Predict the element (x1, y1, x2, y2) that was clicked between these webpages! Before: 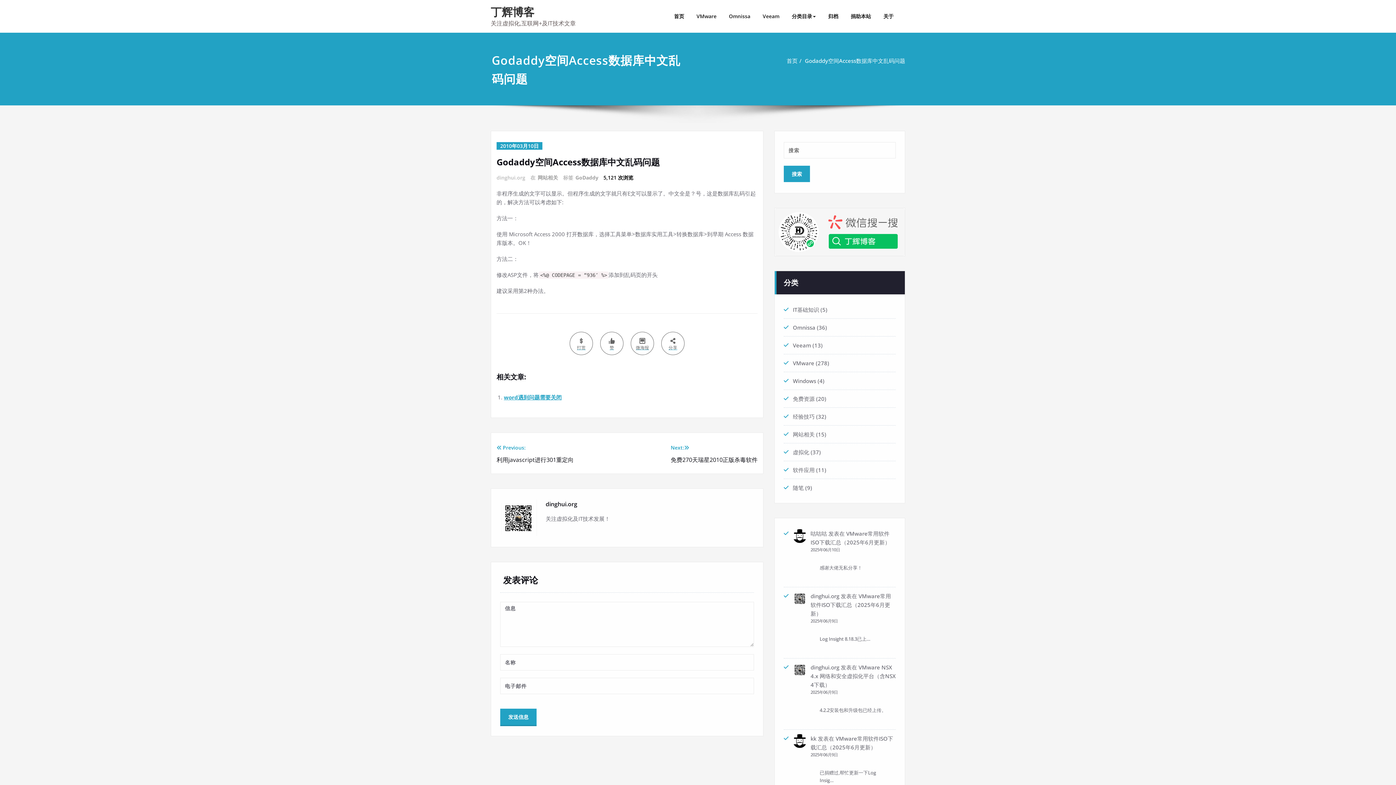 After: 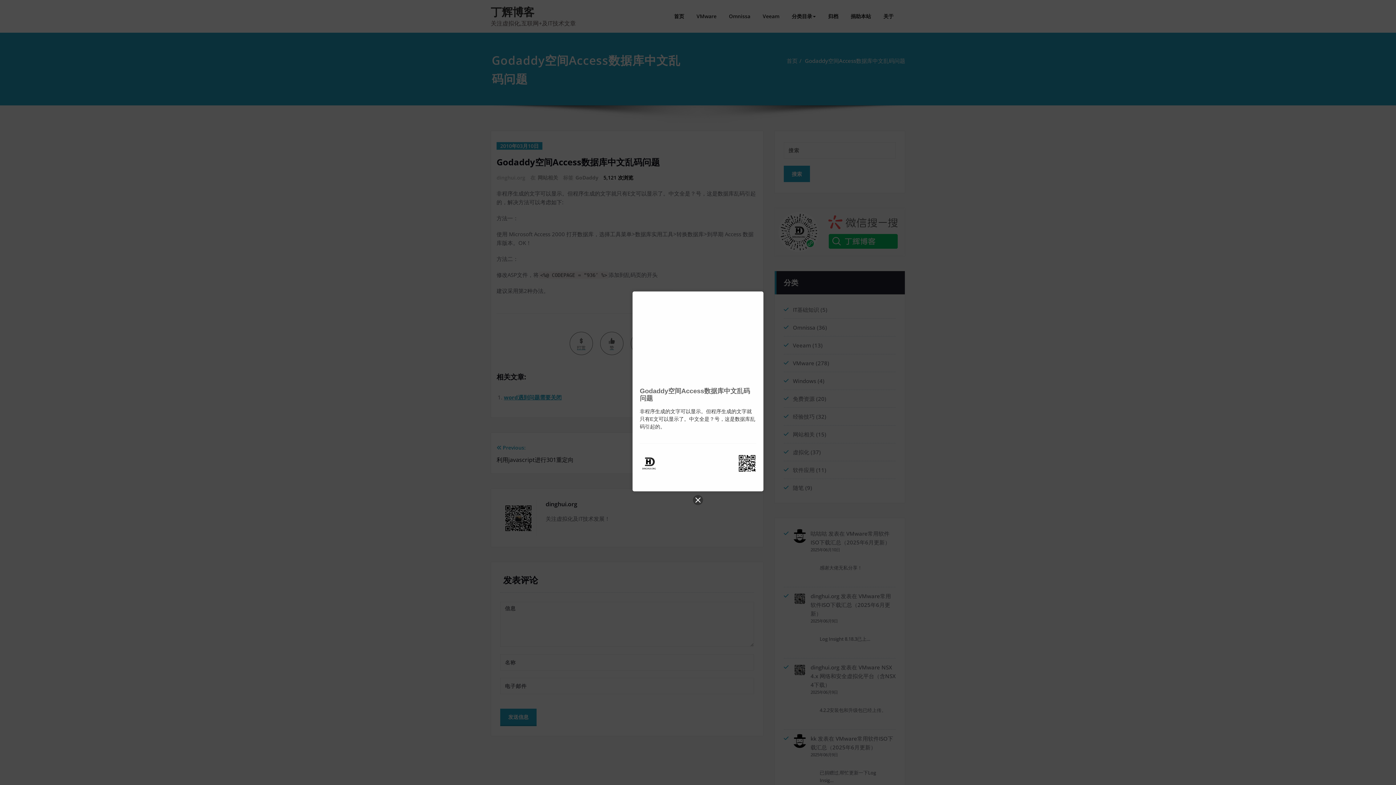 Action: bbox: (630, 332, 654, 355) label: 微海报